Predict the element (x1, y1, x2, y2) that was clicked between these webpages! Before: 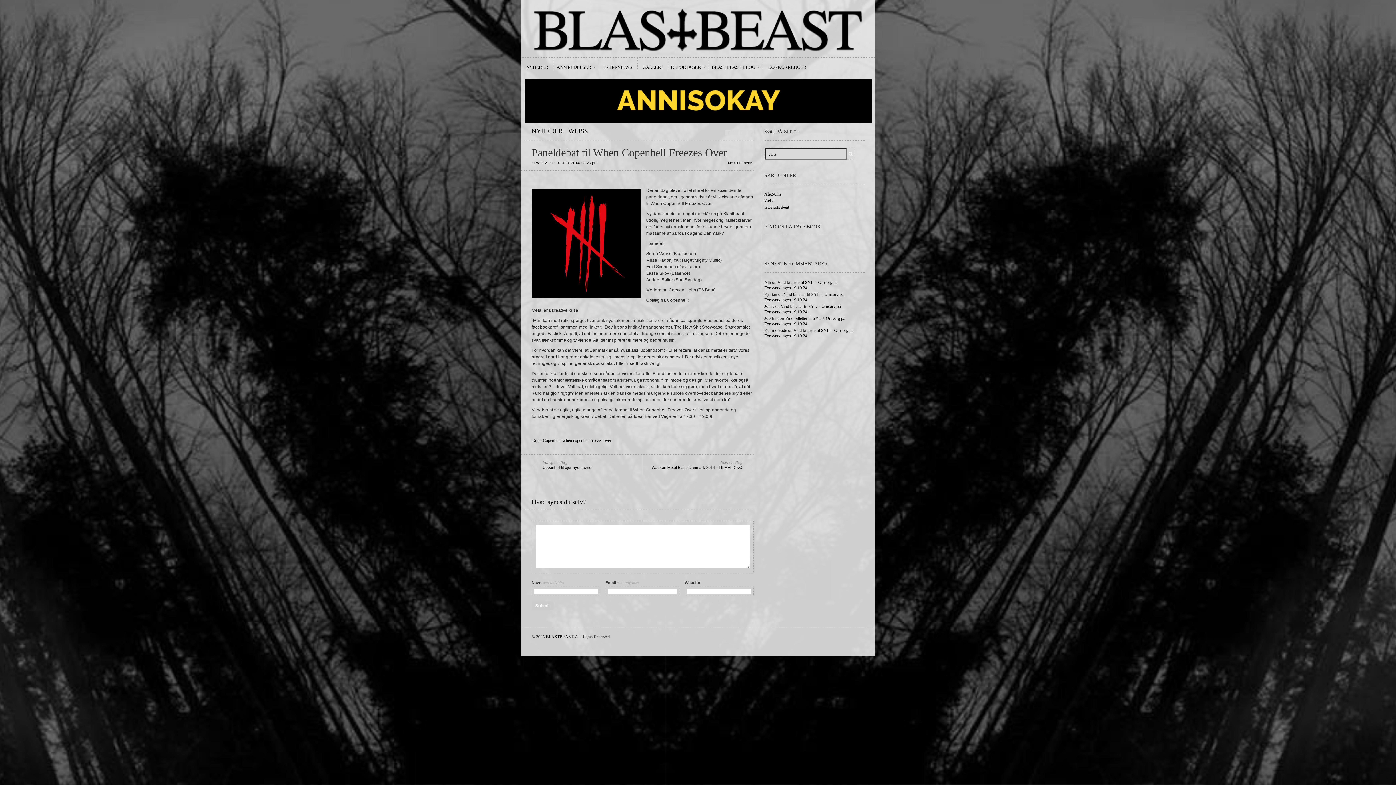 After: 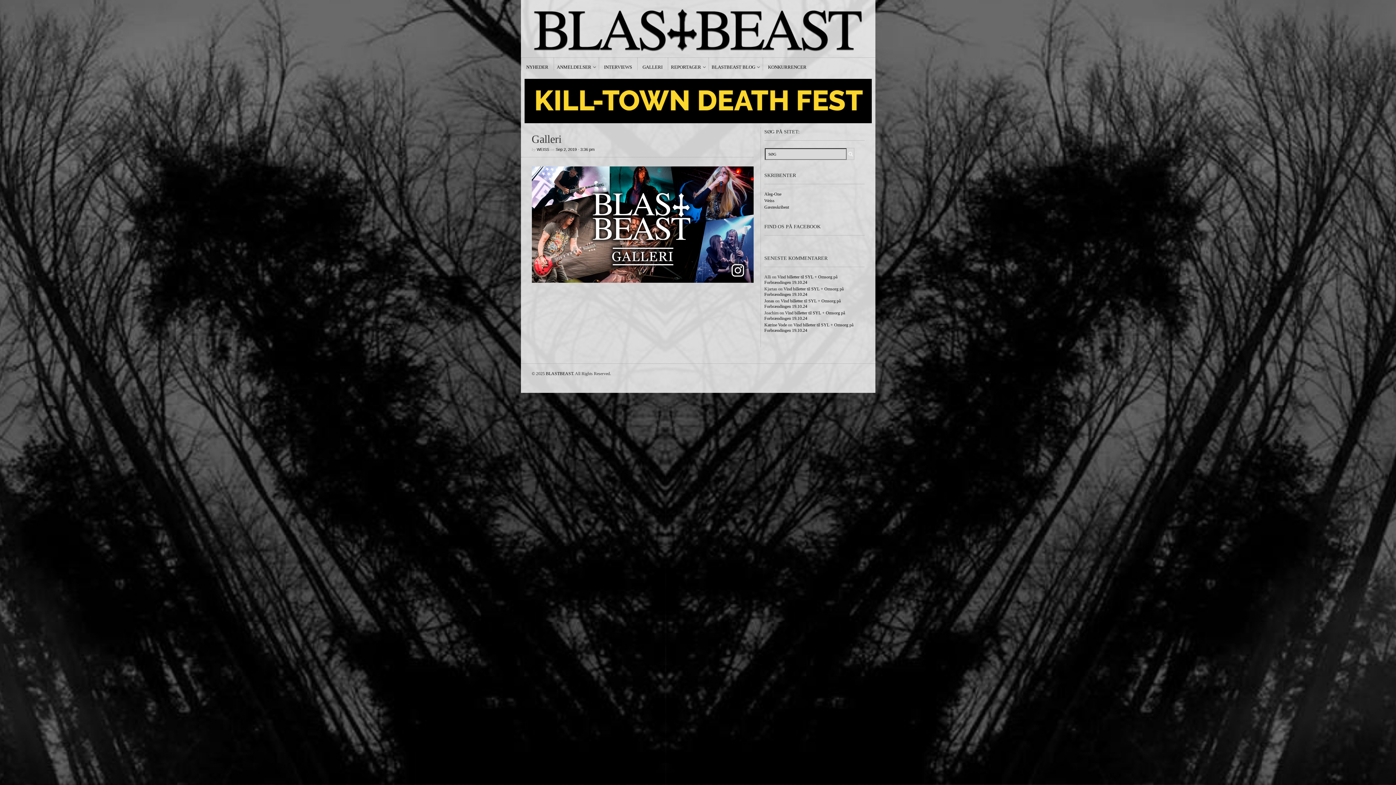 Action: bbox: (642, 57, 662, 70) label: GALLERI